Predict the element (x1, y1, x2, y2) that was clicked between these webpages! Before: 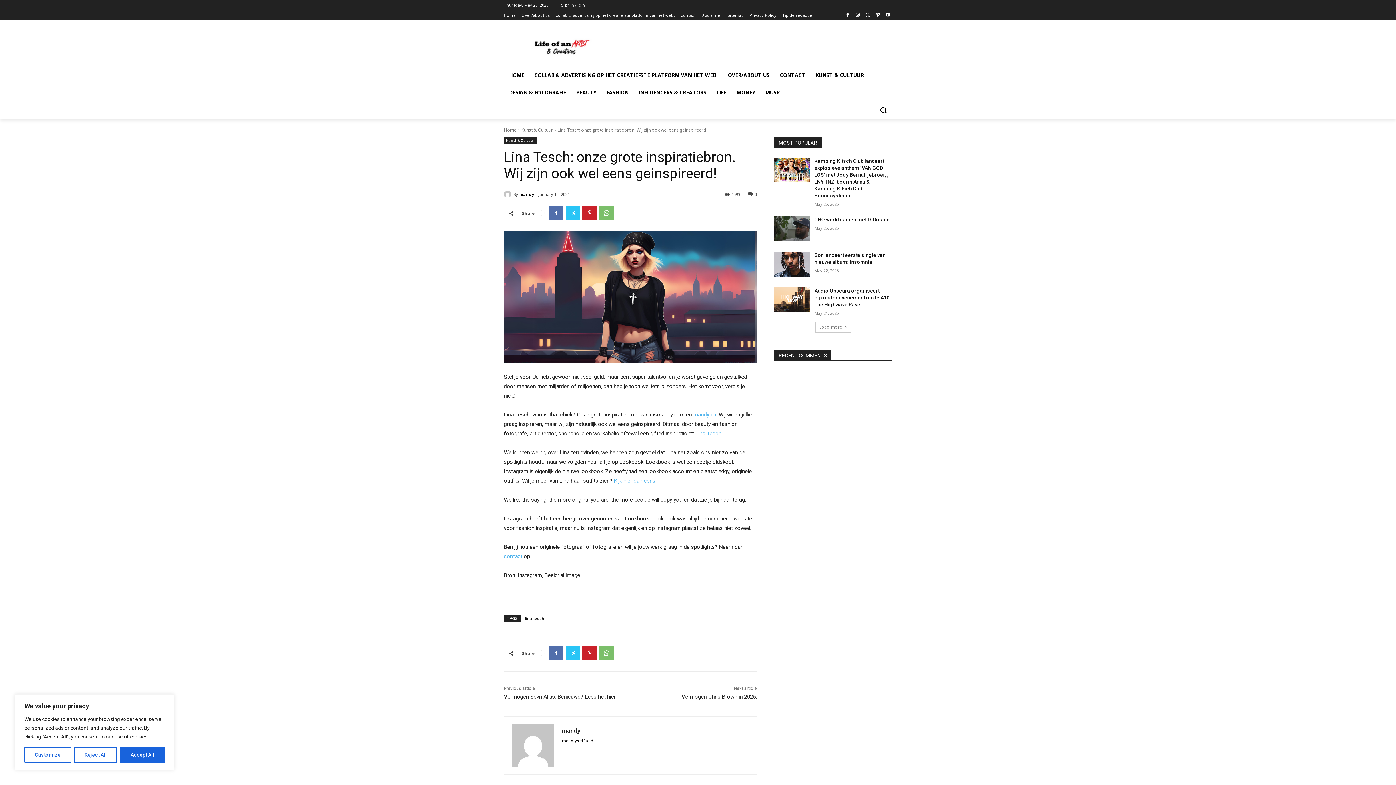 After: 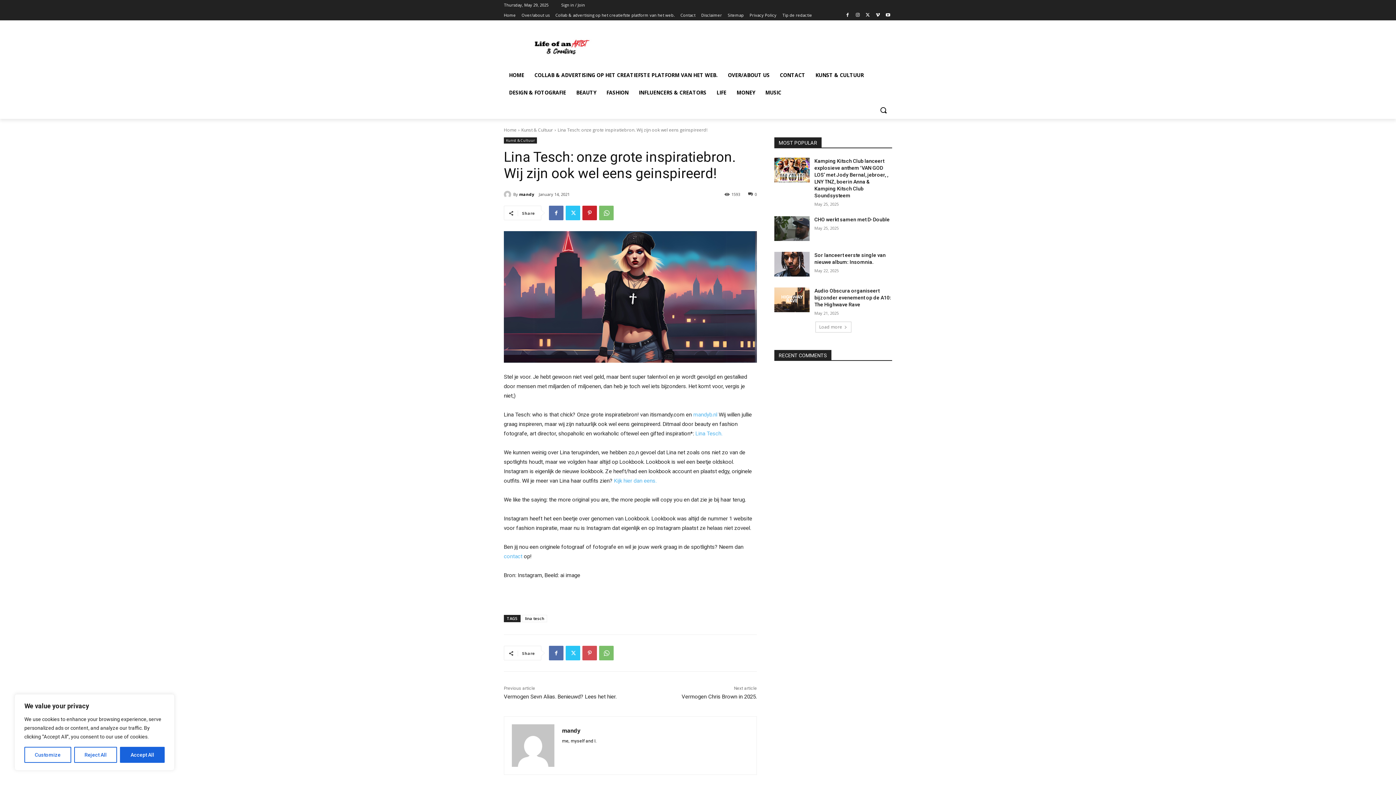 Action: bbox: (582, 646, 597, 660)